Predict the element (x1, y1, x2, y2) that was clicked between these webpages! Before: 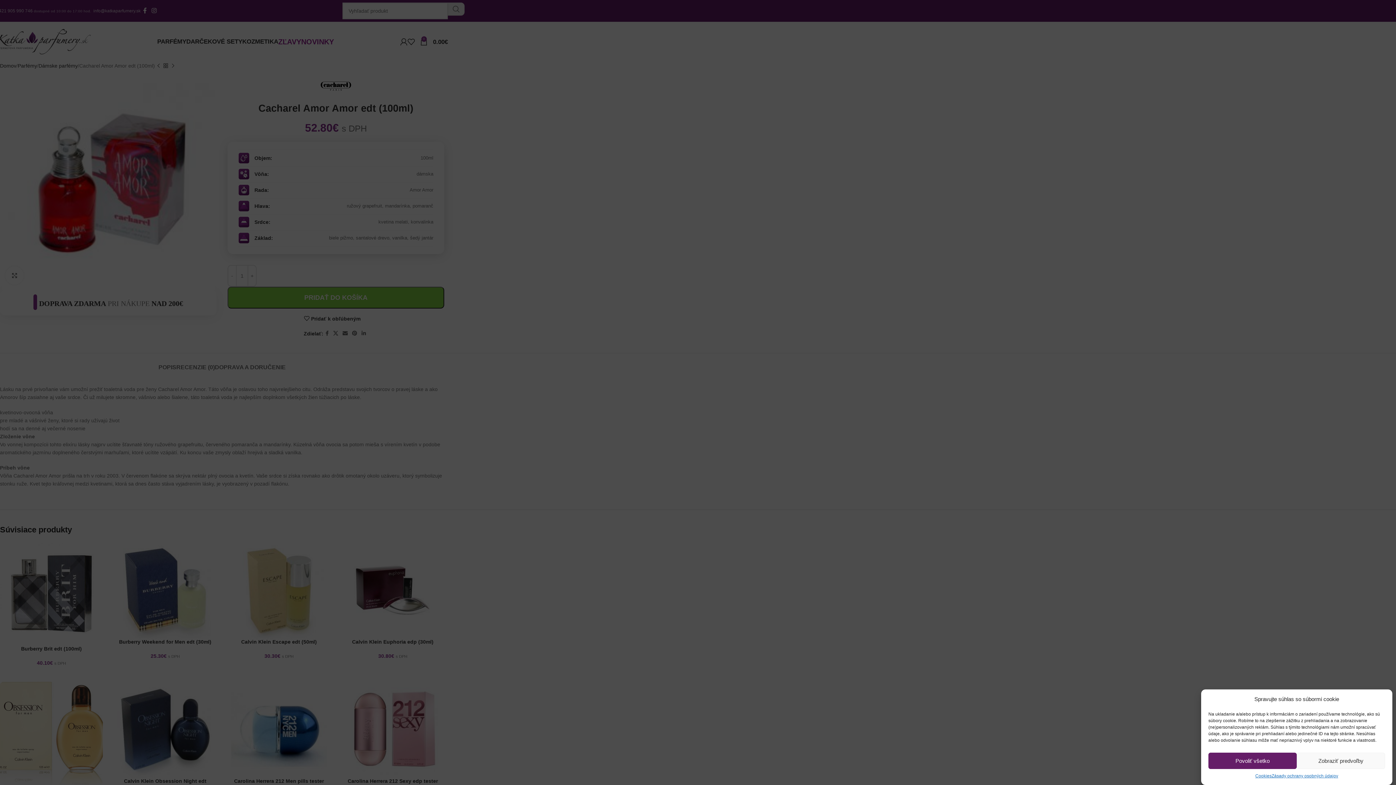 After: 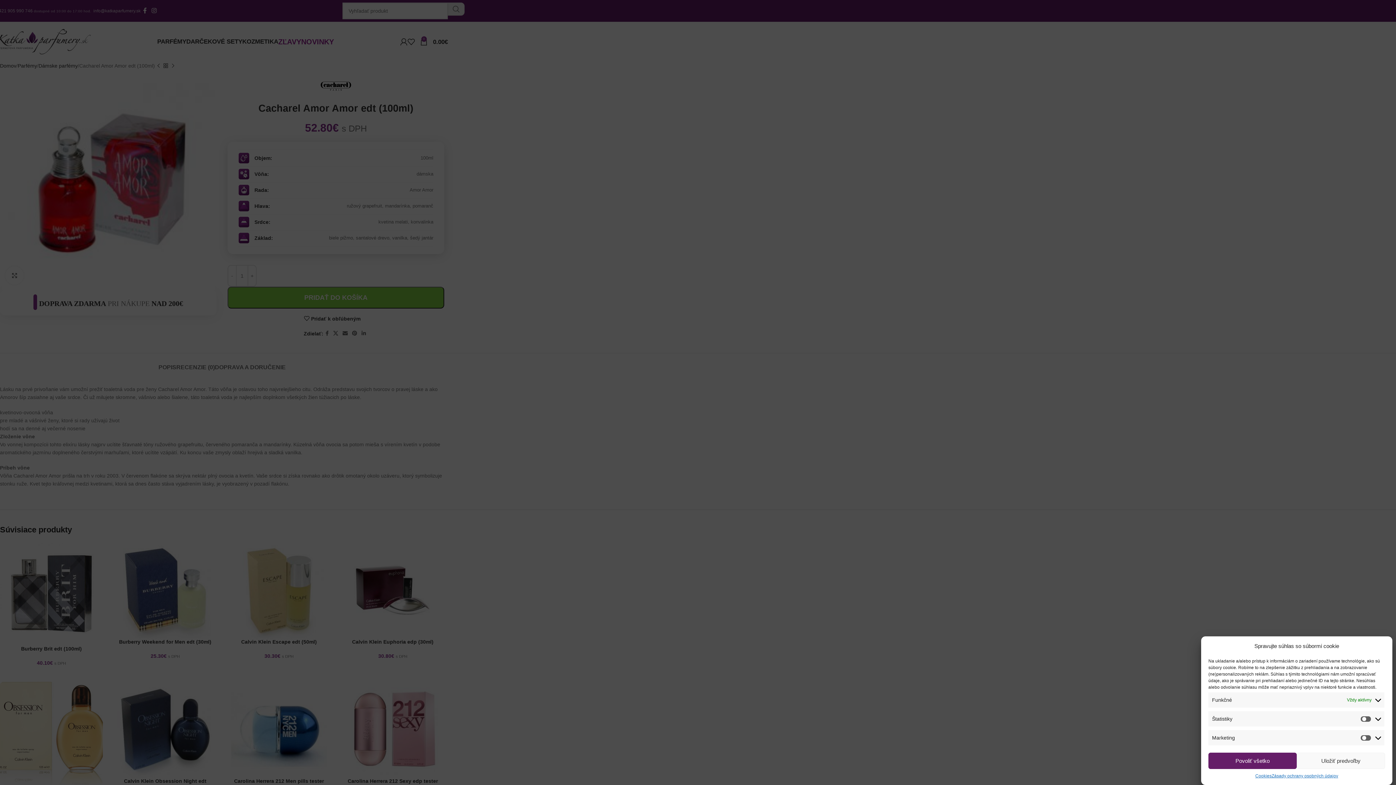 Action: label: Zobraziť predvoľby bbox: (1297, 753, 1385, 769)